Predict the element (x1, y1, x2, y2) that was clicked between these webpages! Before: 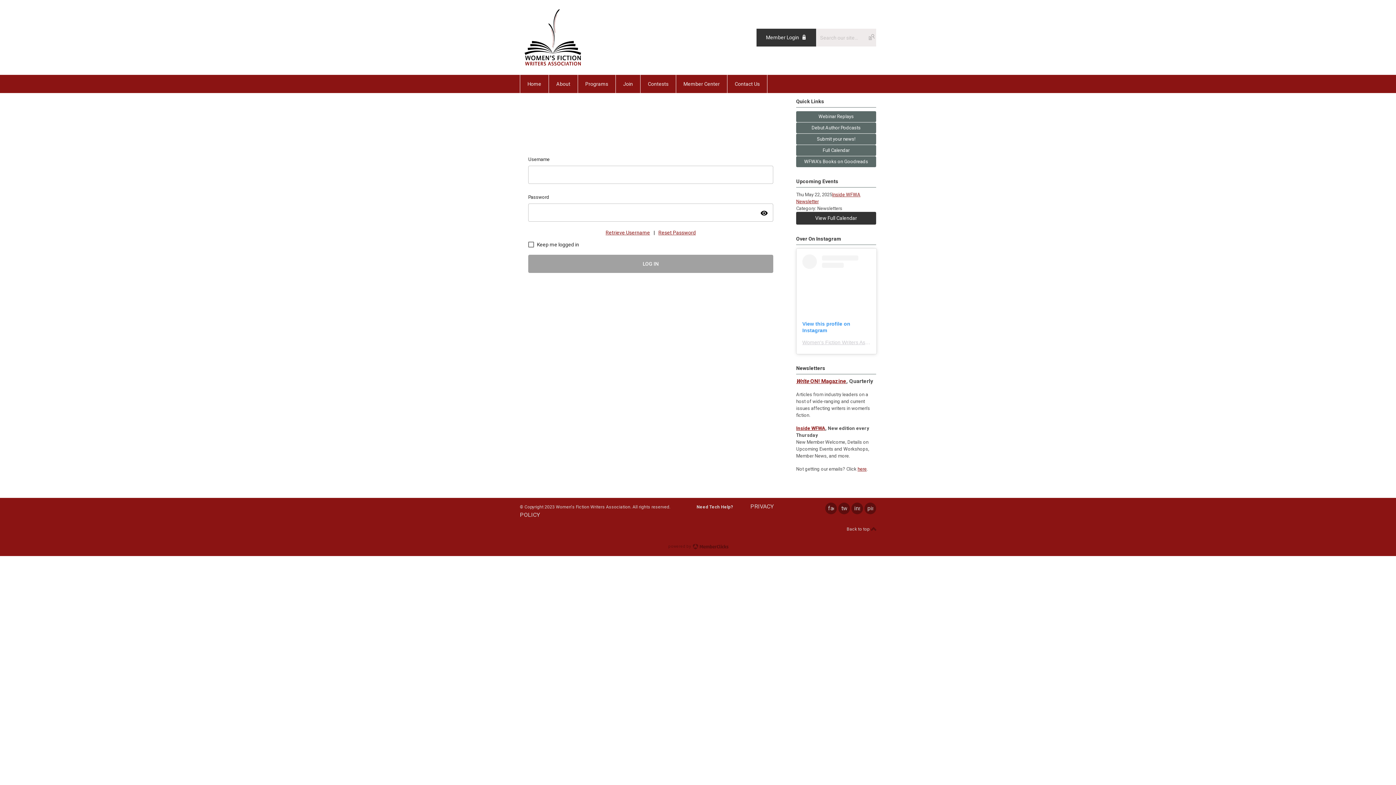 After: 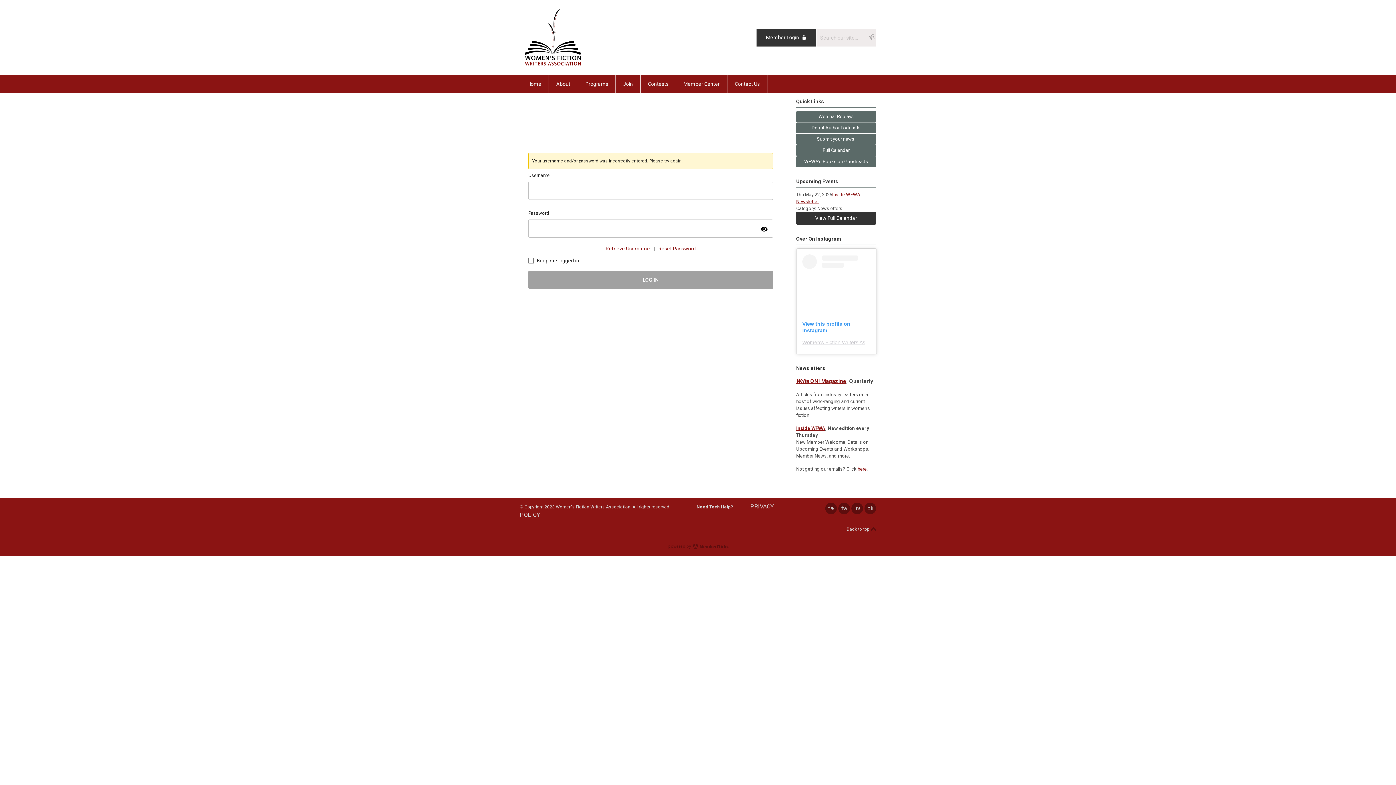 Action: label: LOG IN bbox: (528, 254, 773, 273)